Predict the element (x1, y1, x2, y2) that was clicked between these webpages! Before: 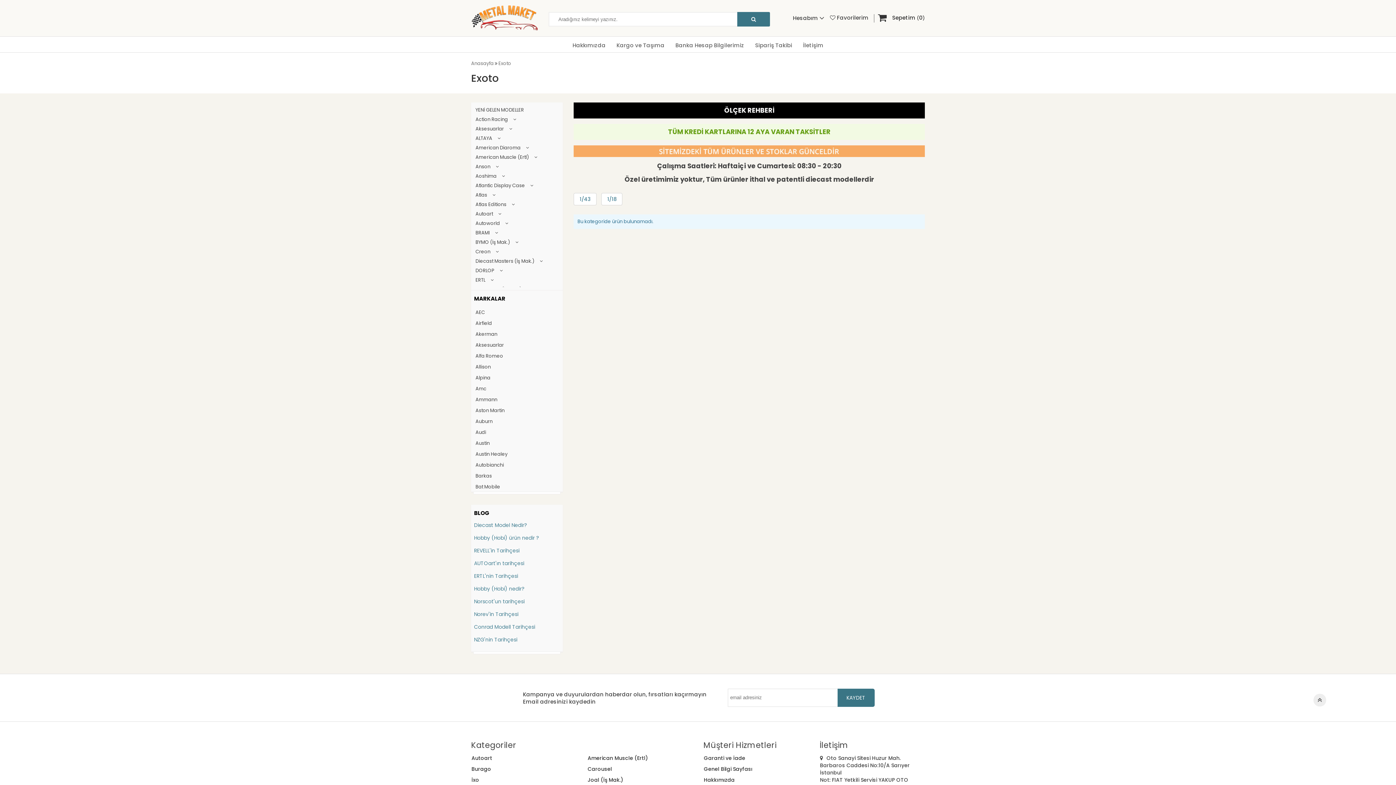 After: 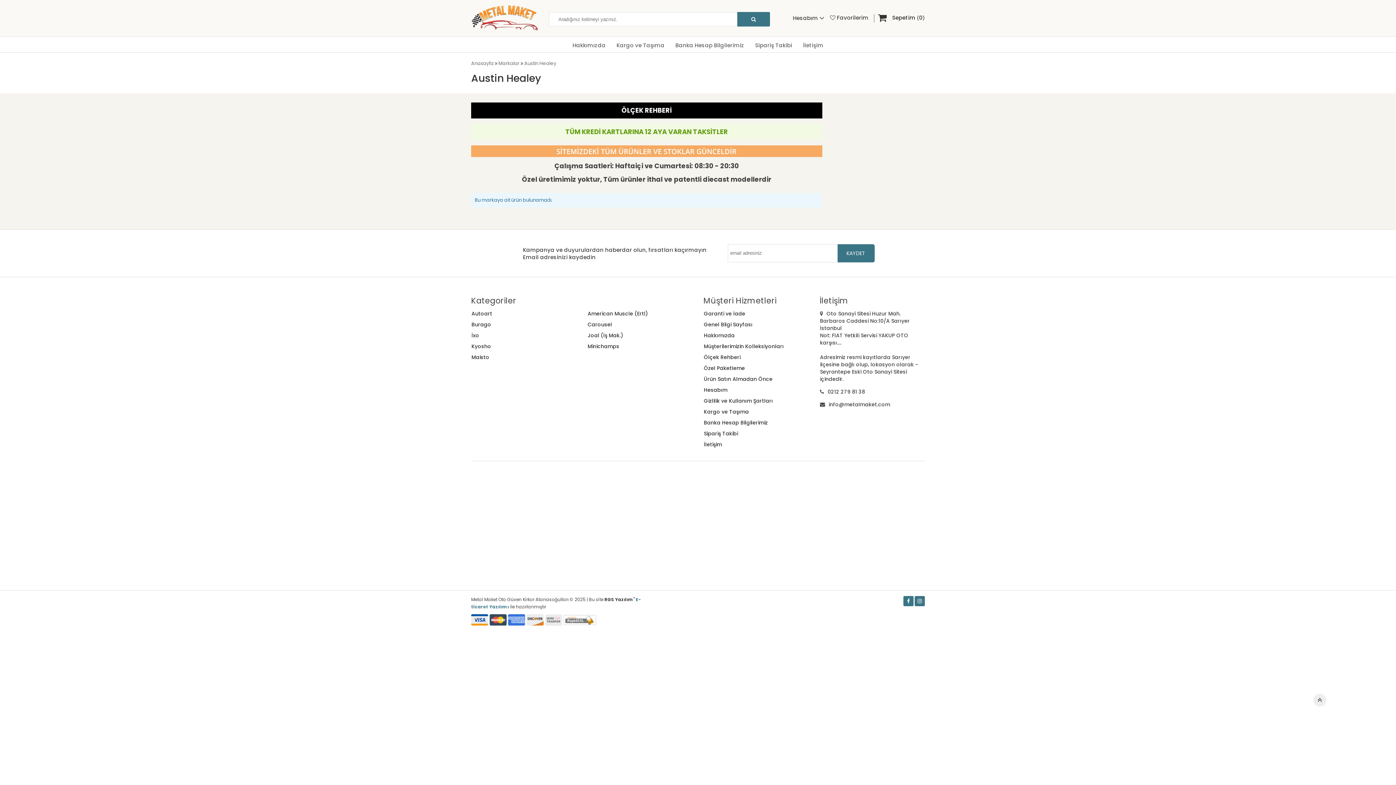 Action: label: Austin Healey bbox: (470, 448, 564, 459)